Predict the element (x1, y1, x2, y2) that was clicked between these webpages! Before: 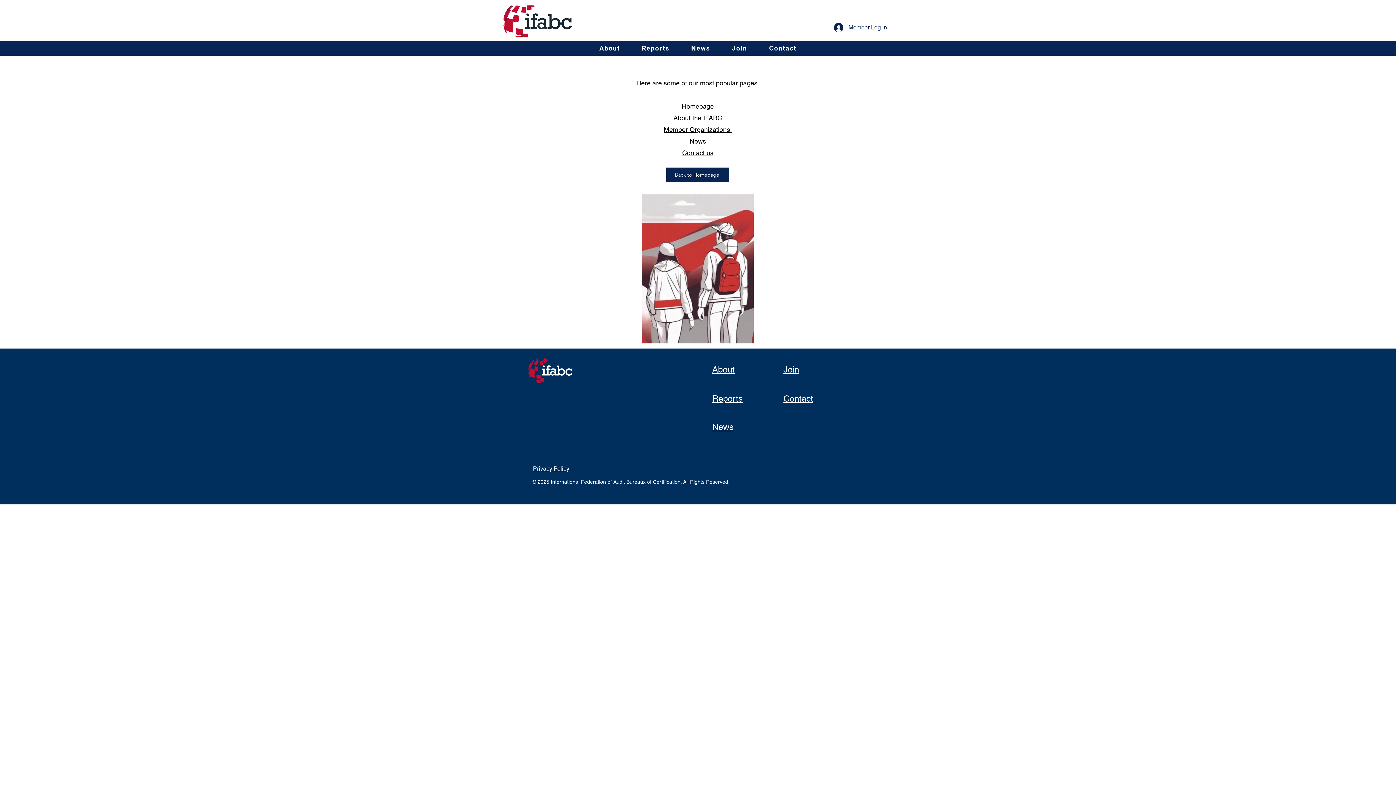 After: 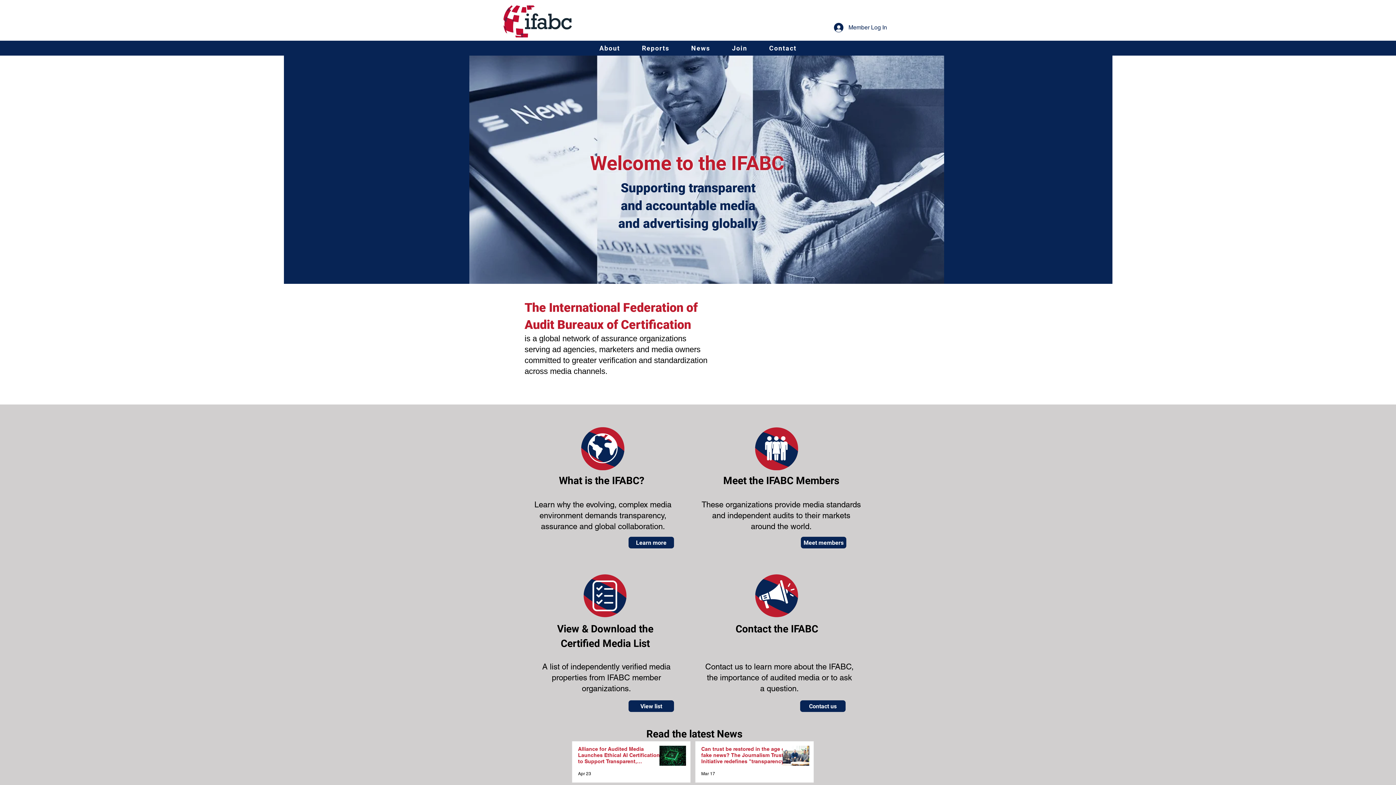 Action: label: Homepage bbox: (682, 102, 714, 110)